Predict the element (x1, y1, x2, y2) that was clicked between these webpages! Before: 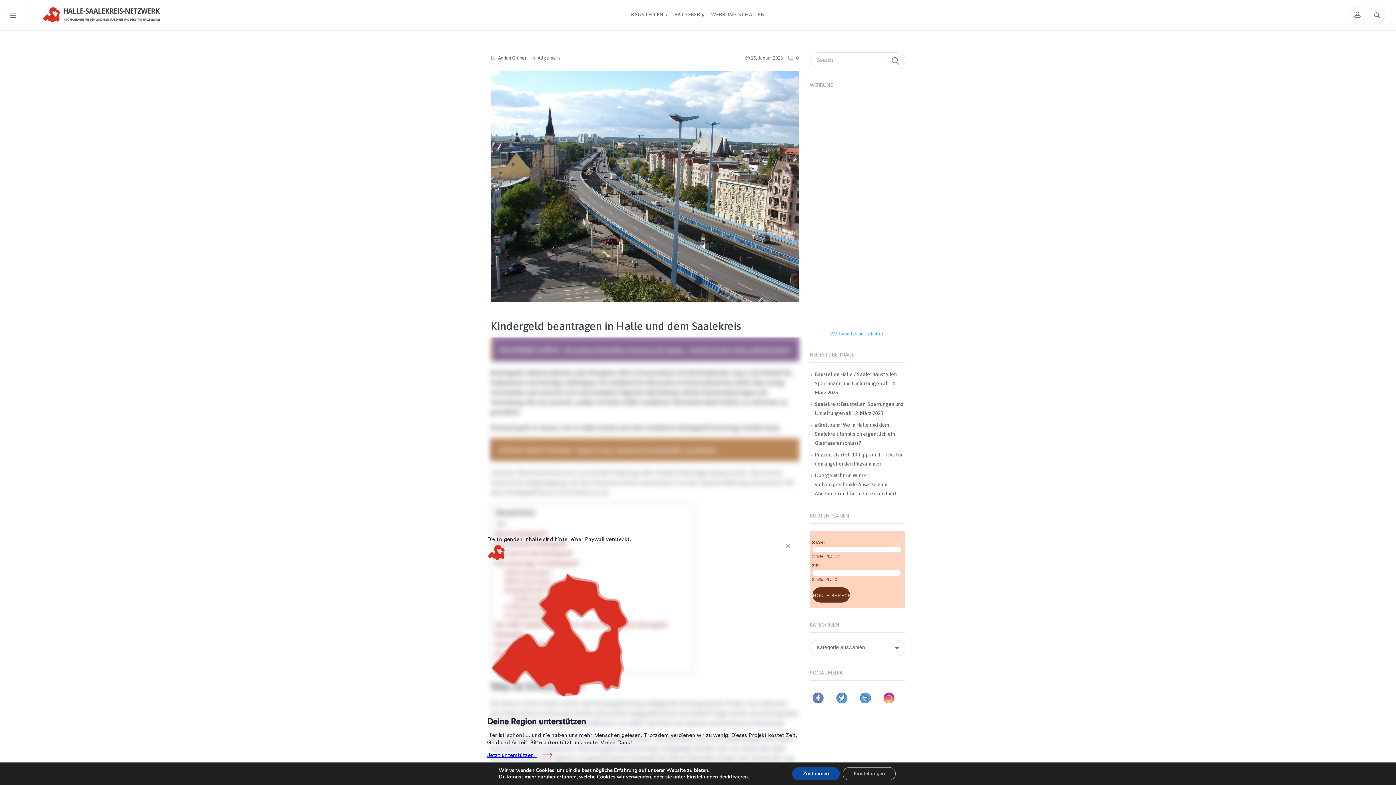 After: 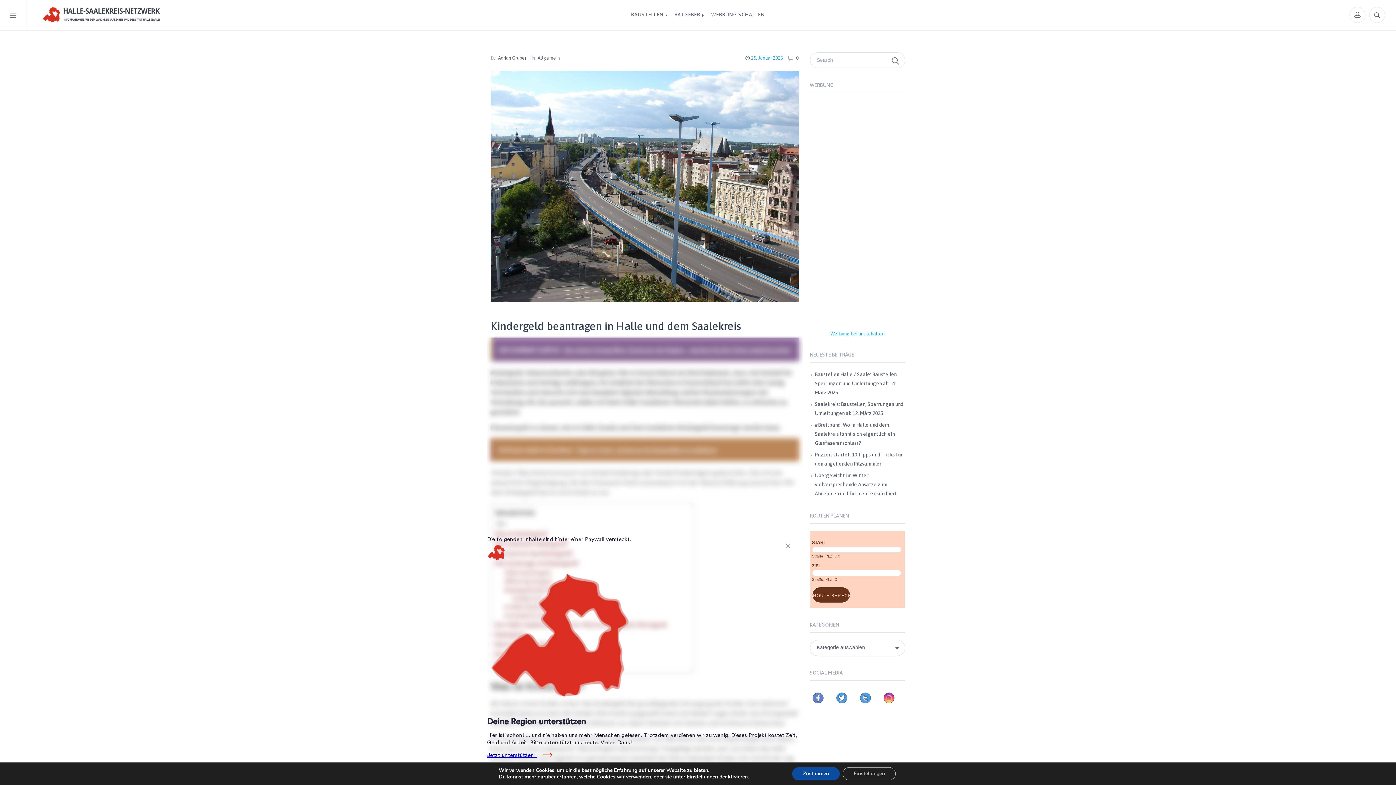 Action: label: 25. Januar 2023 bbox: (751, 55, 783, 60)